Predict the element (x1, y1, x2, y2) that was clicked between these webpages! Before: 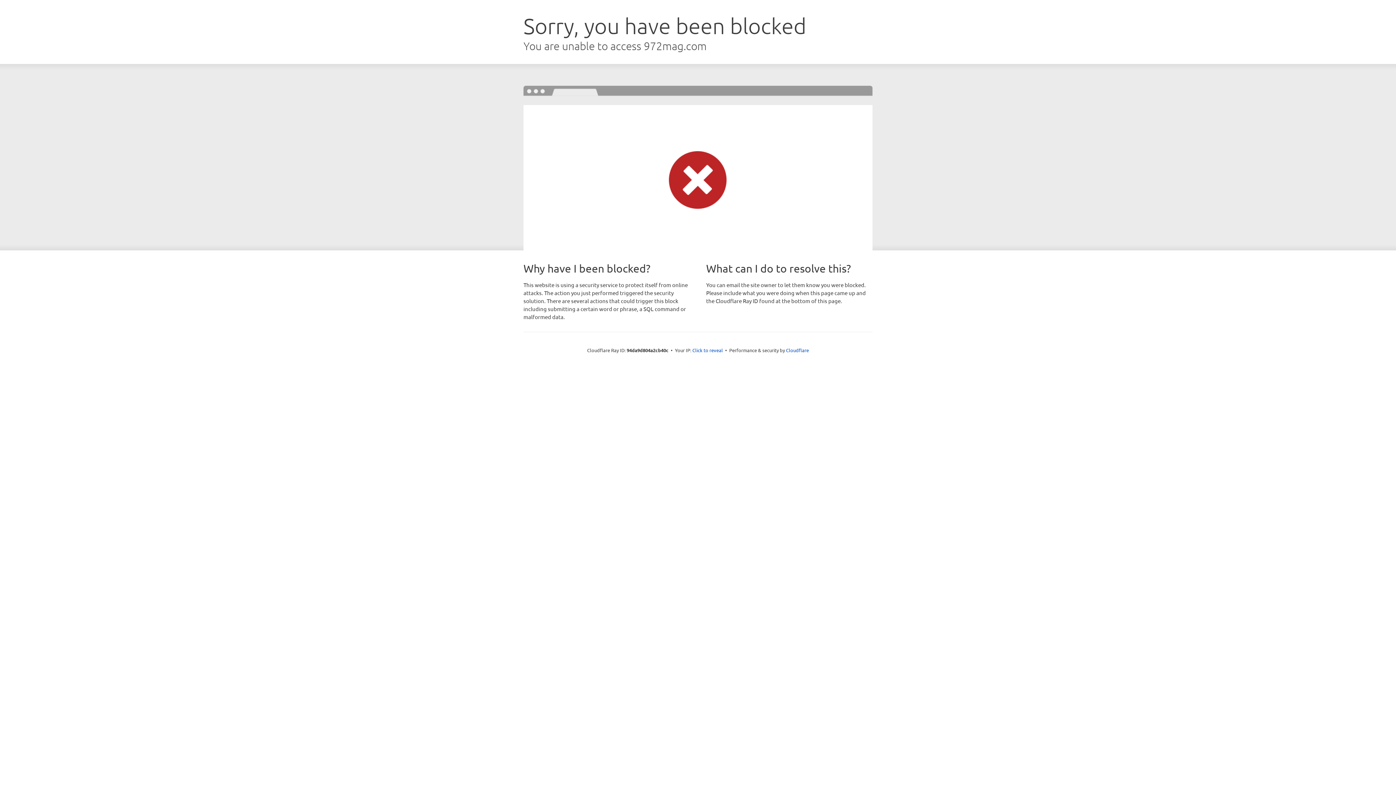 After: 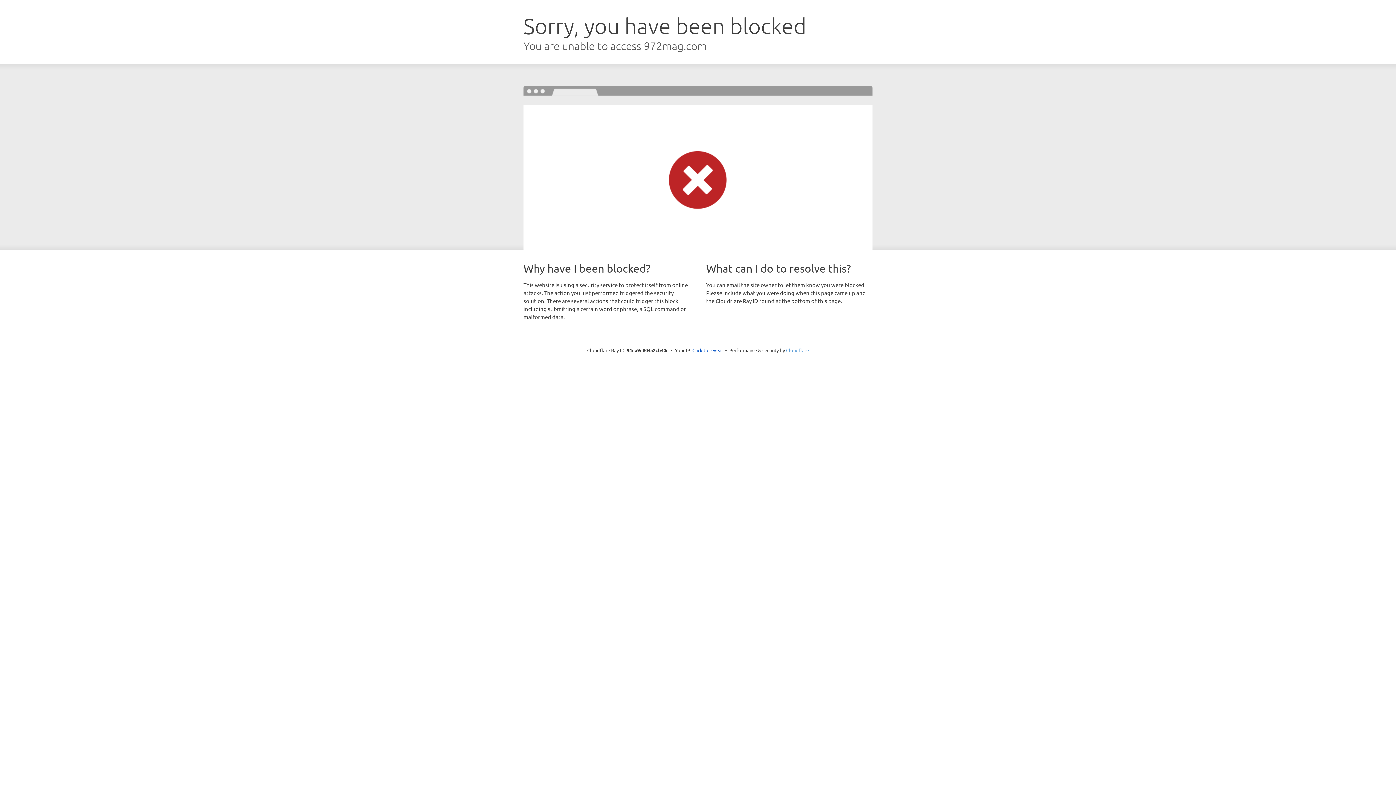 Action: bbox: (786, 347, 809, 353) label: Cloudflare